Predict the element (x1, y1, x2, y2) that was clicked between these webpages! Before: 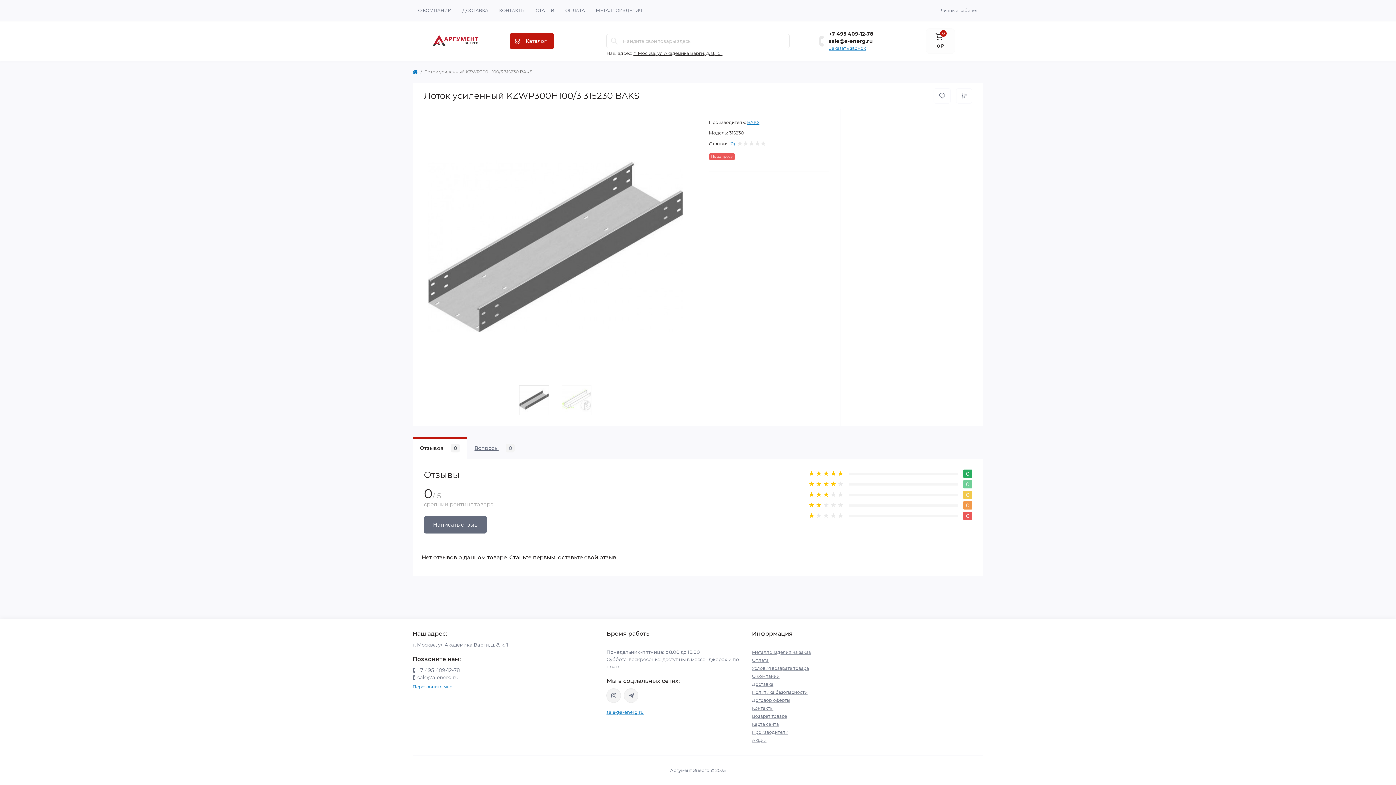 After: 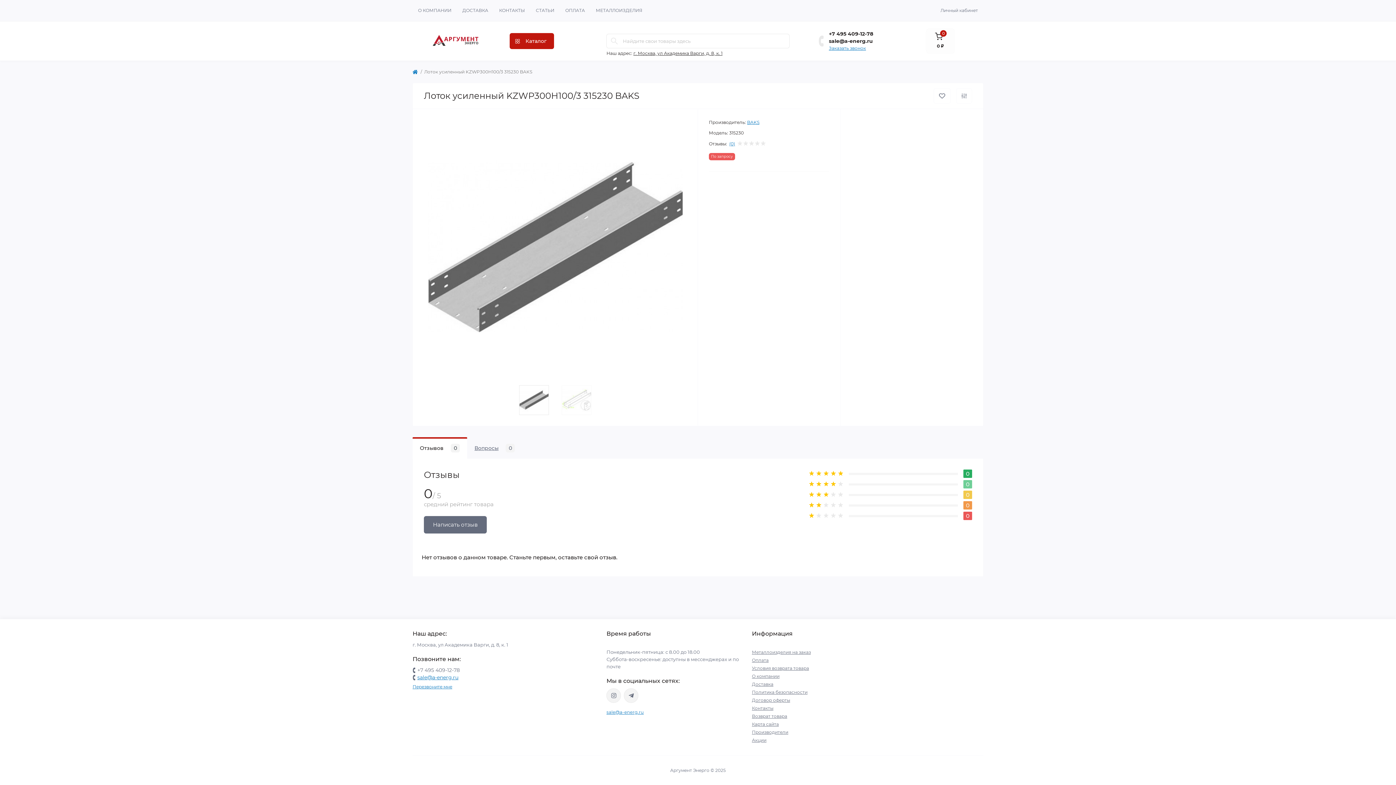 Action: label: sale@a-energ.ru bbox: (417, 674, 458, 681)